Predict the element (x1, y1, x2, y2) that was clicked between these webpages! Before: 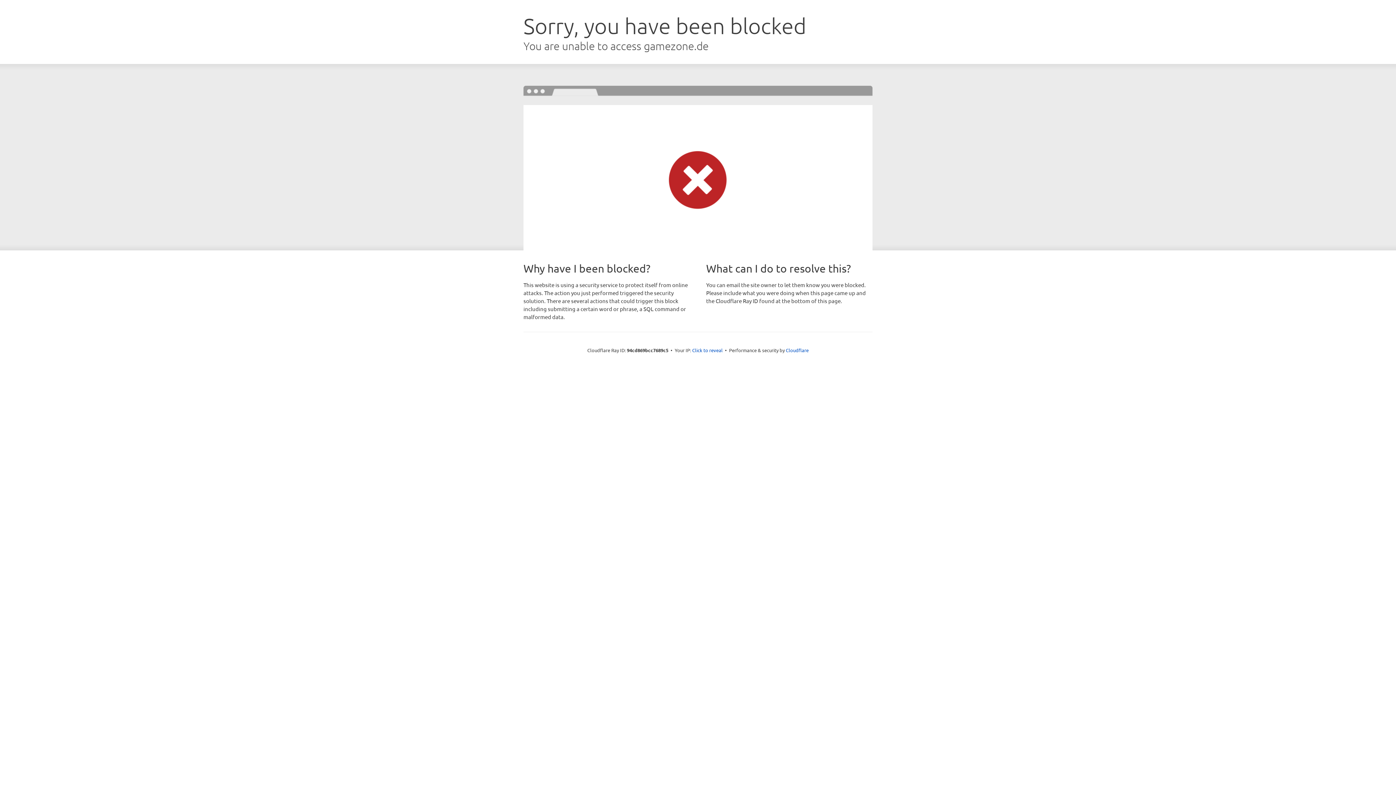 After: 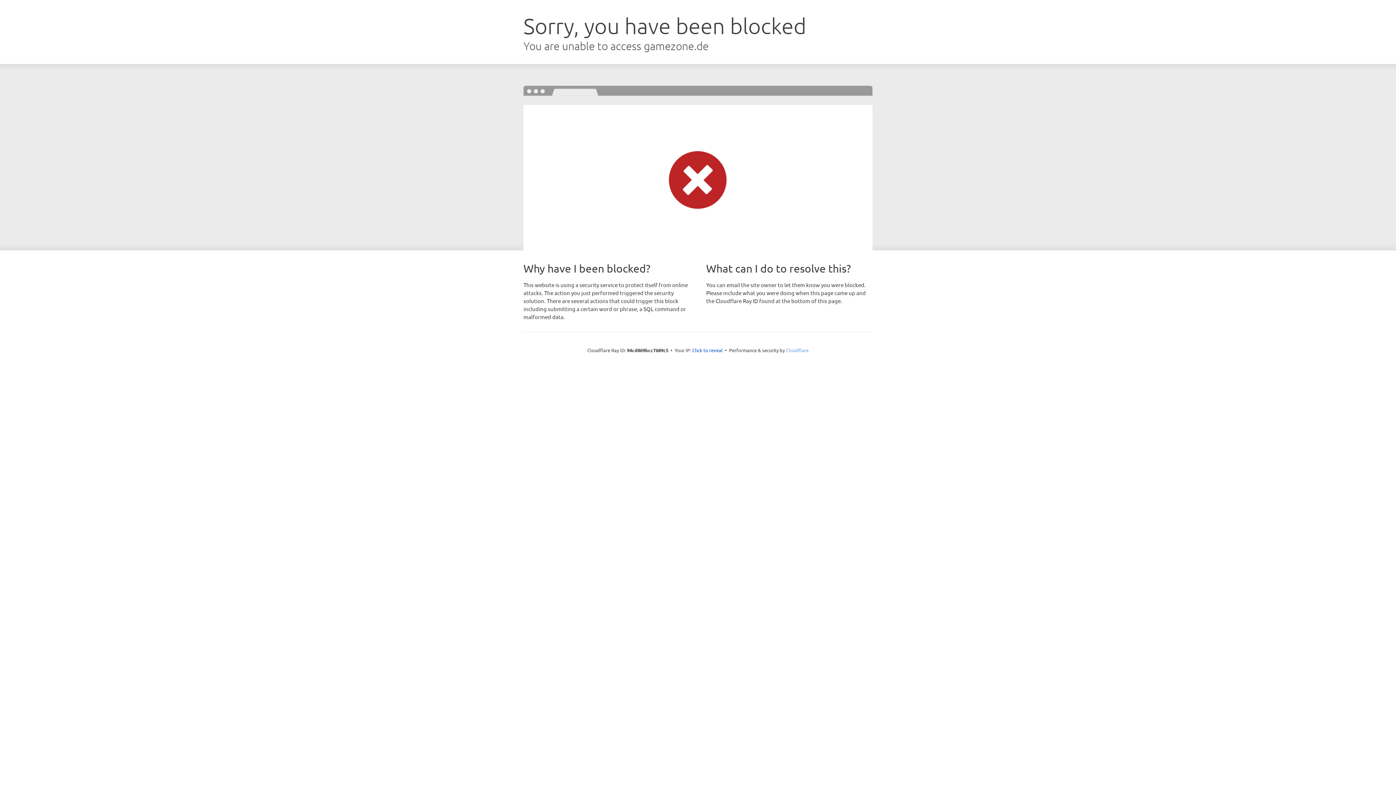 Action: bbox: (786, 347, 808, 353) label: Cloudflare